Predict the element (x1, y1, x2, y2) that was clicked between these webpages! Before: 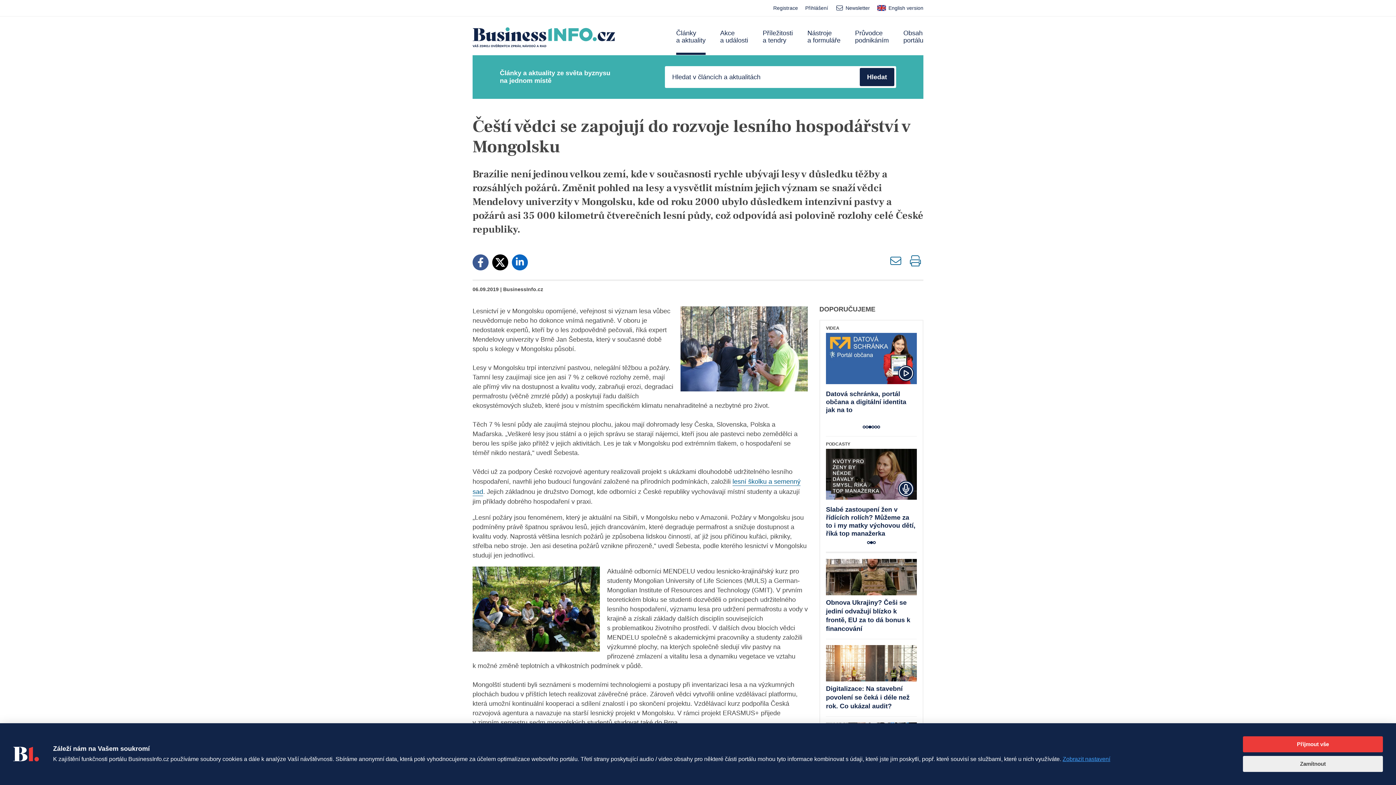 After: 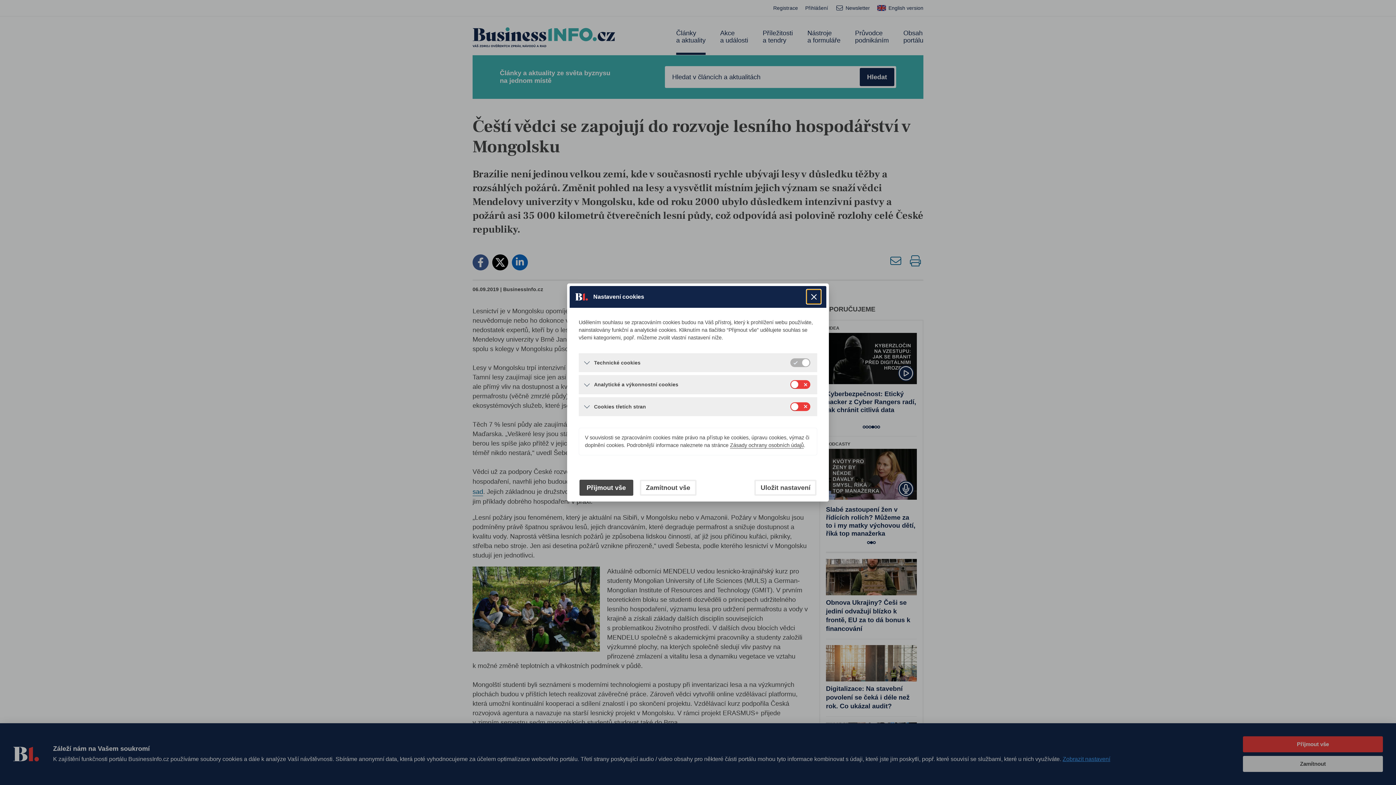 Action: label: Zobrazit nastavení bbox: (1062, 756, 1110, 762)